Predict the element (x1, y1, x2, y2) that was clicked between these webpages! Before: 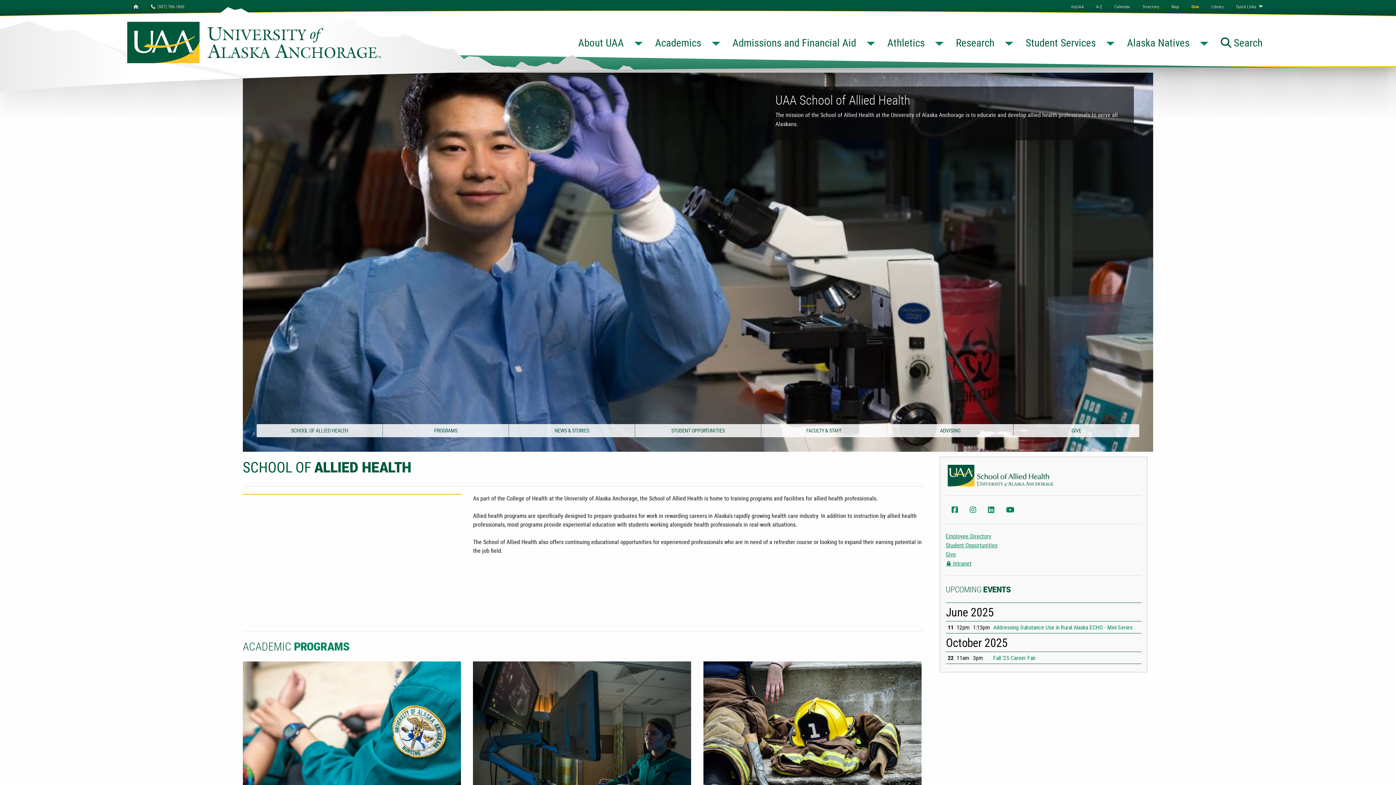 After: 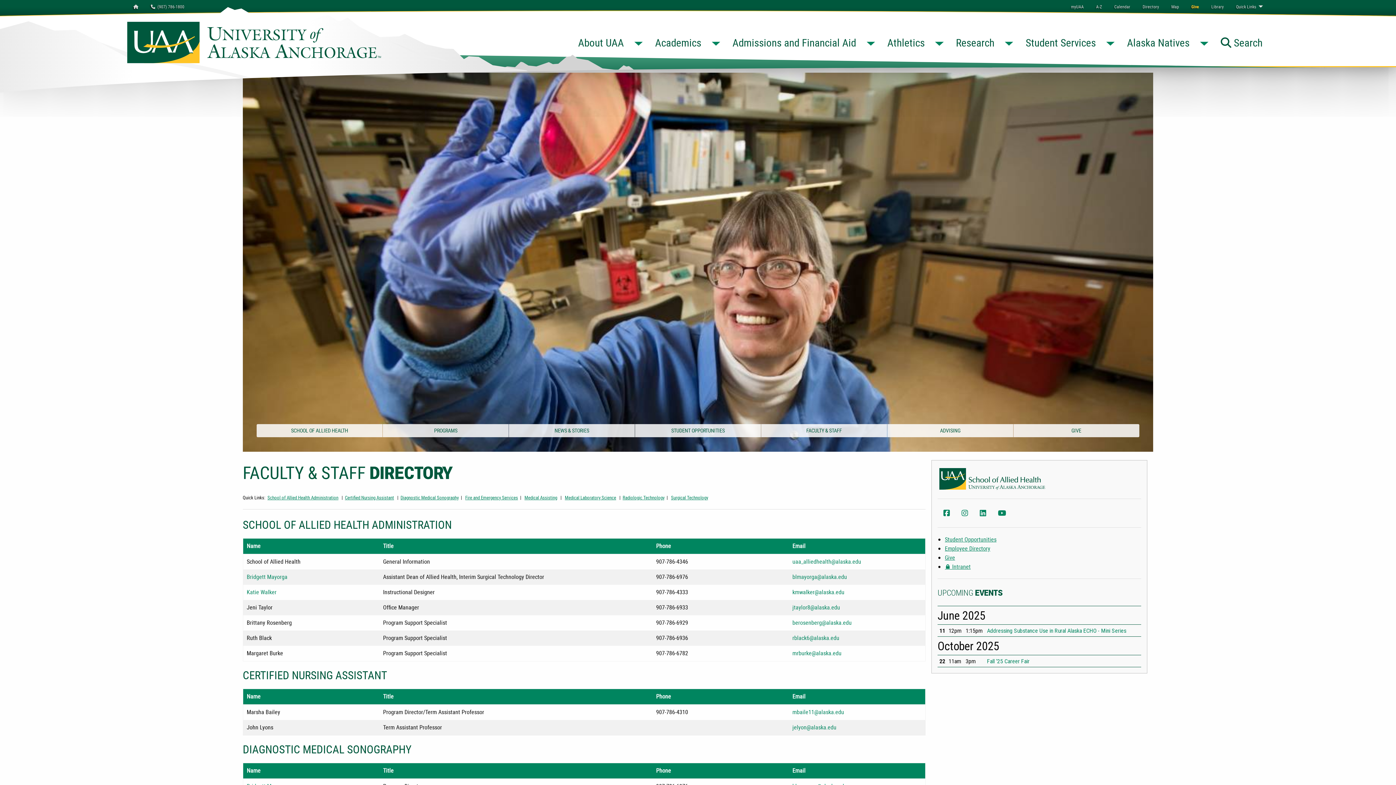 Action: label: Employee Directory bbox: (946, 532, 991, 540)